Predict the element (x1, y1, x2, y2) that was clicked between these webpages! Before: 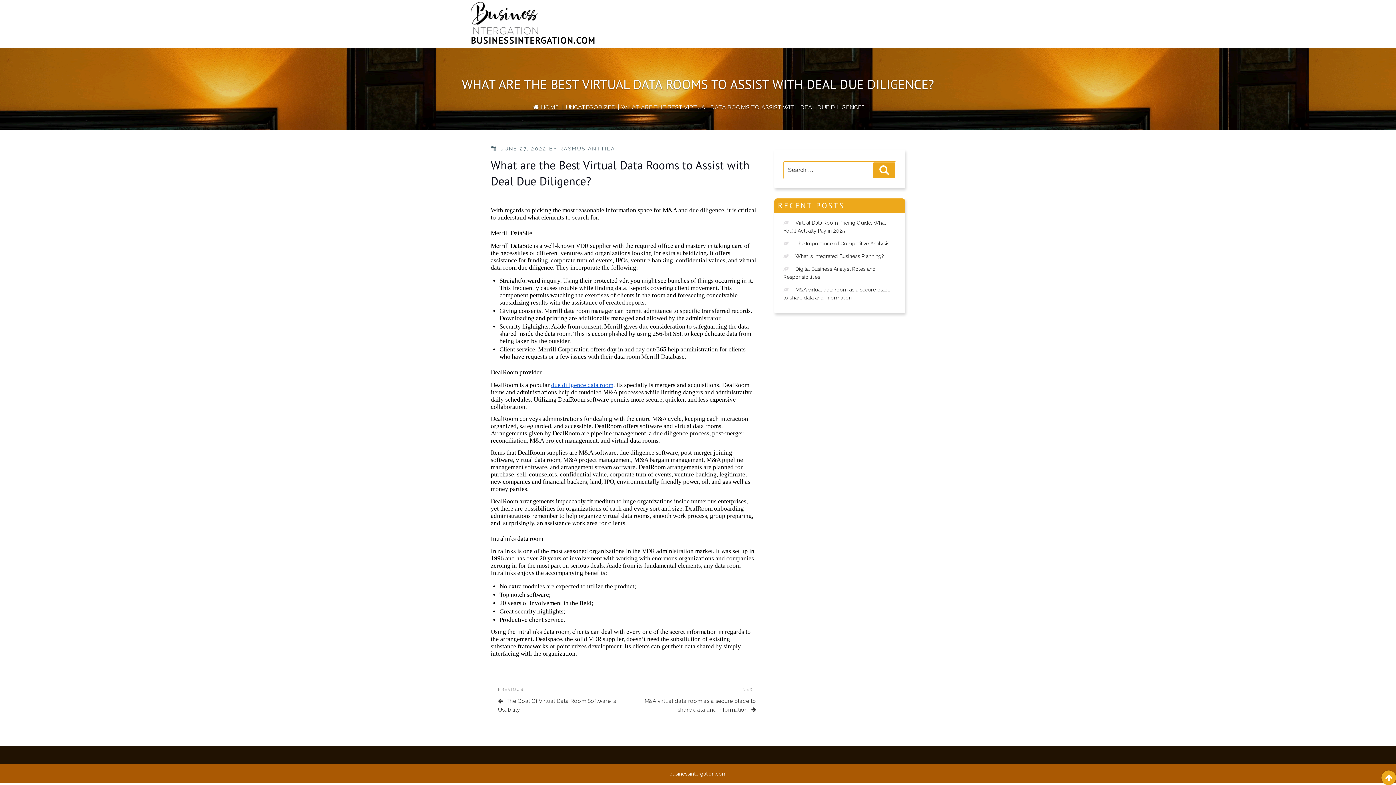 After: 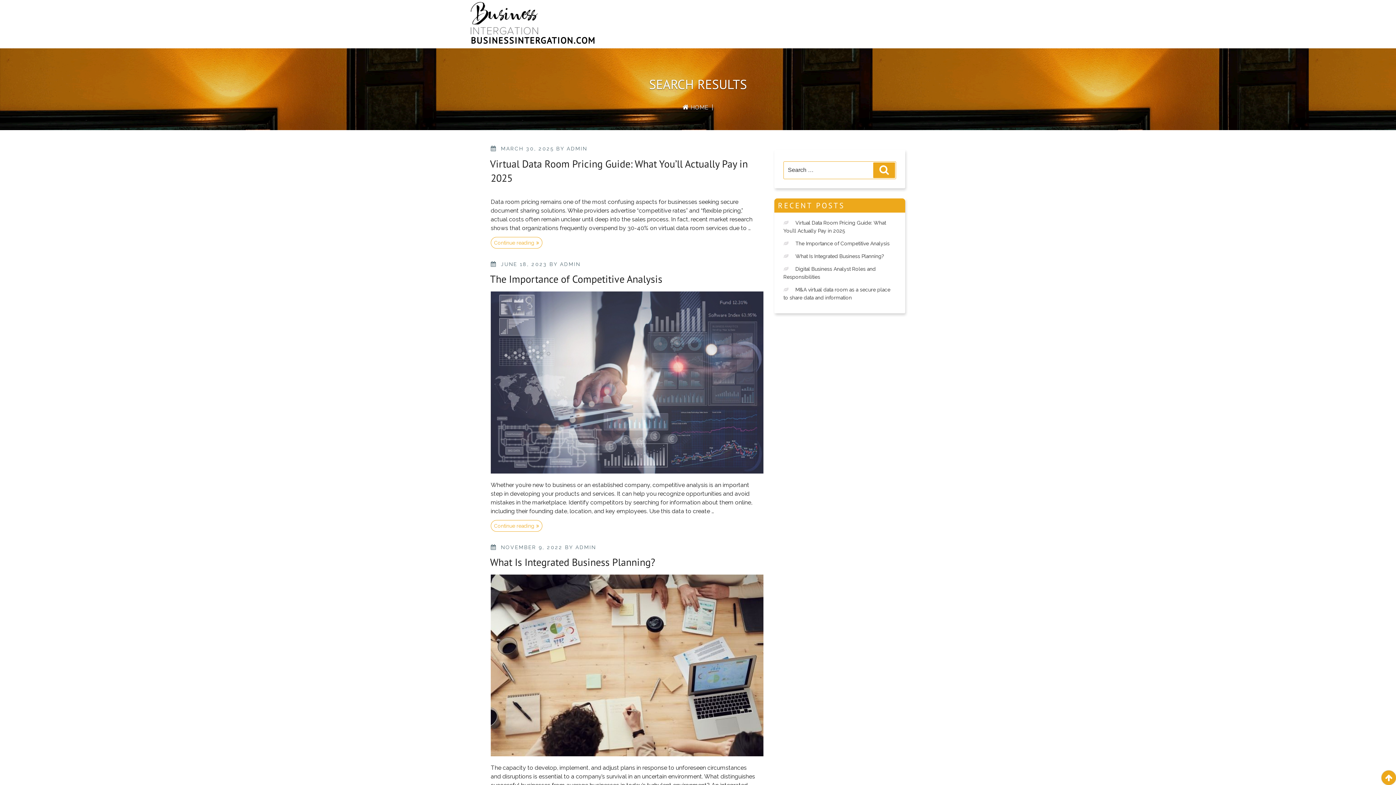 Action: label: Search bbox: (873, 162, 895, 178)